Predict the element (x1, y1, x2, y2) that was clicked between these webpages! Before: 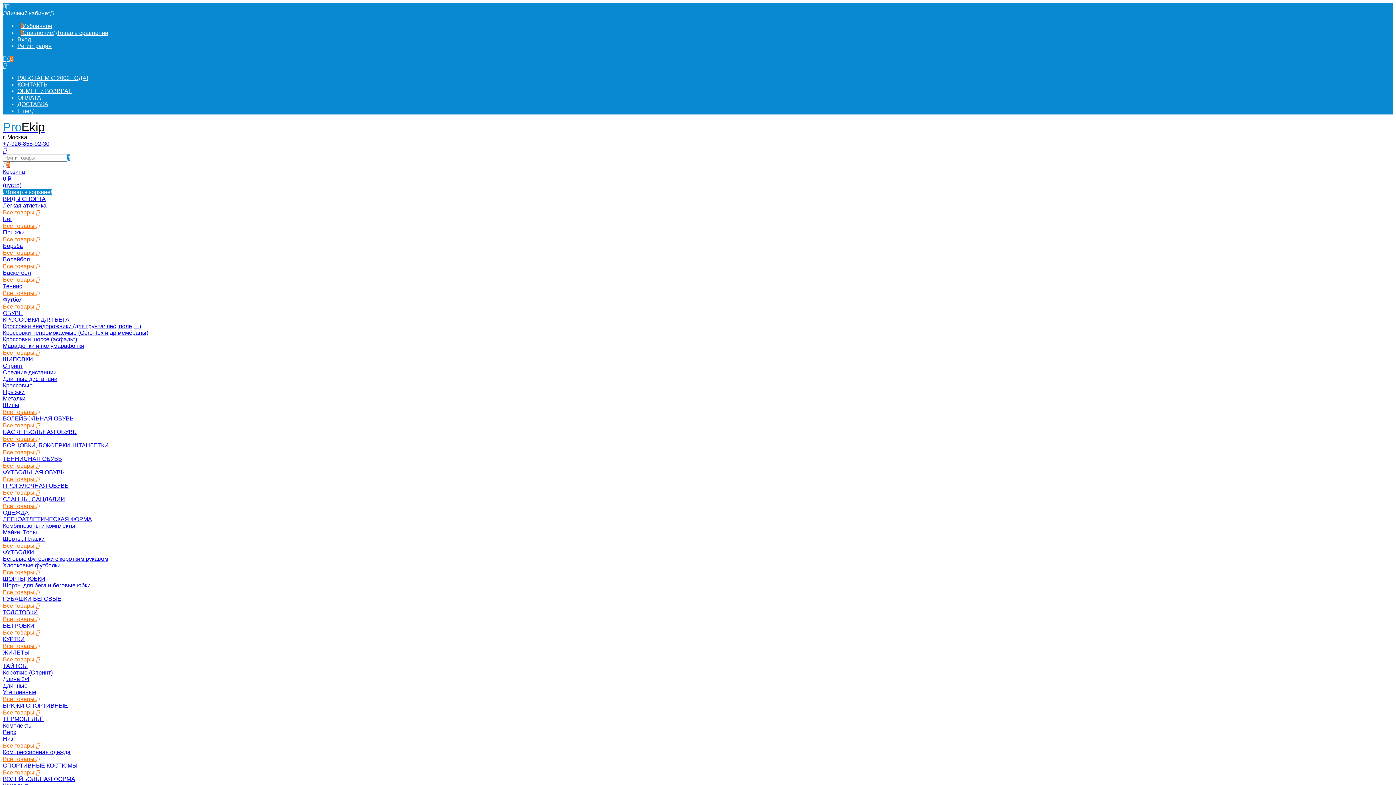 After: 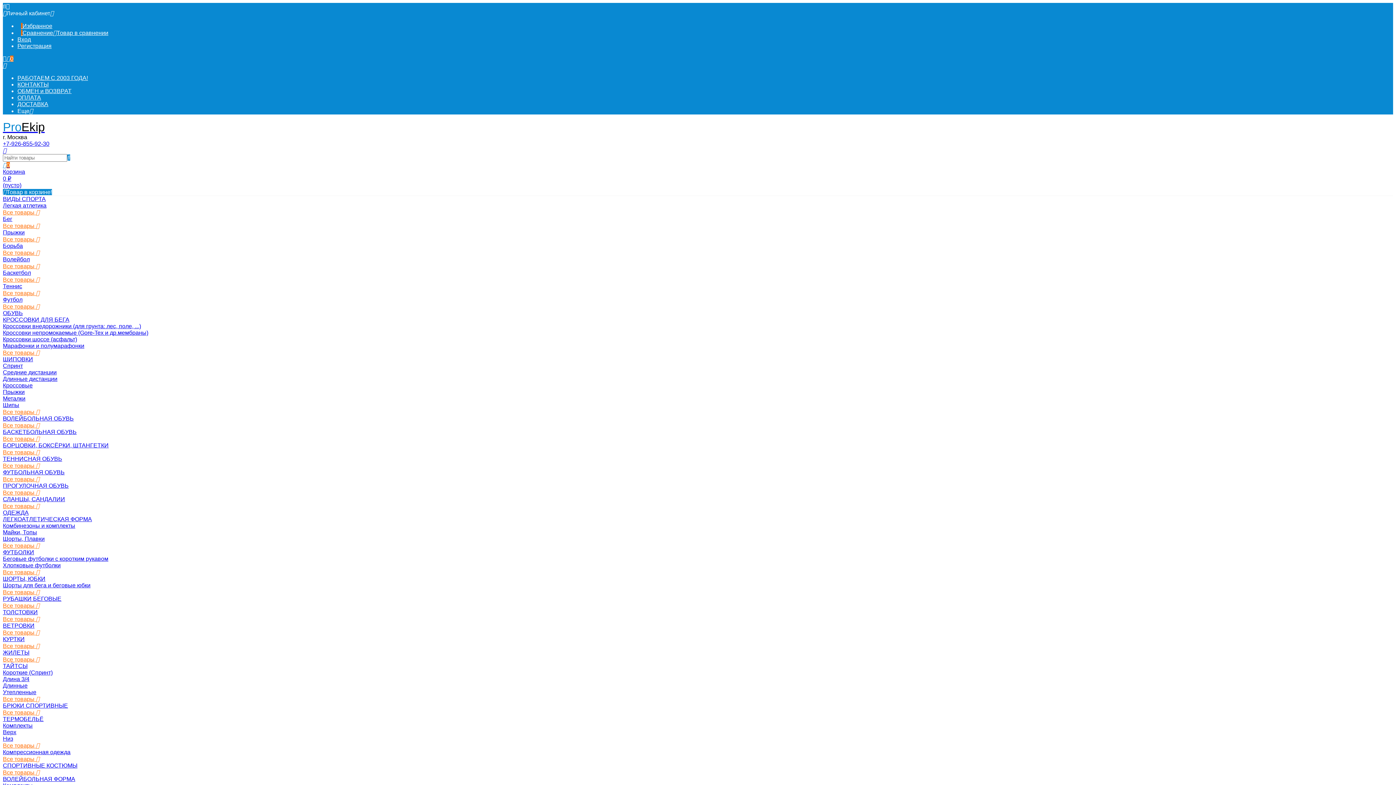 Action: bbox: (2, 323, 141, 329) label: Кроссовки внедорожники (для грунта: лес, поле, ...)